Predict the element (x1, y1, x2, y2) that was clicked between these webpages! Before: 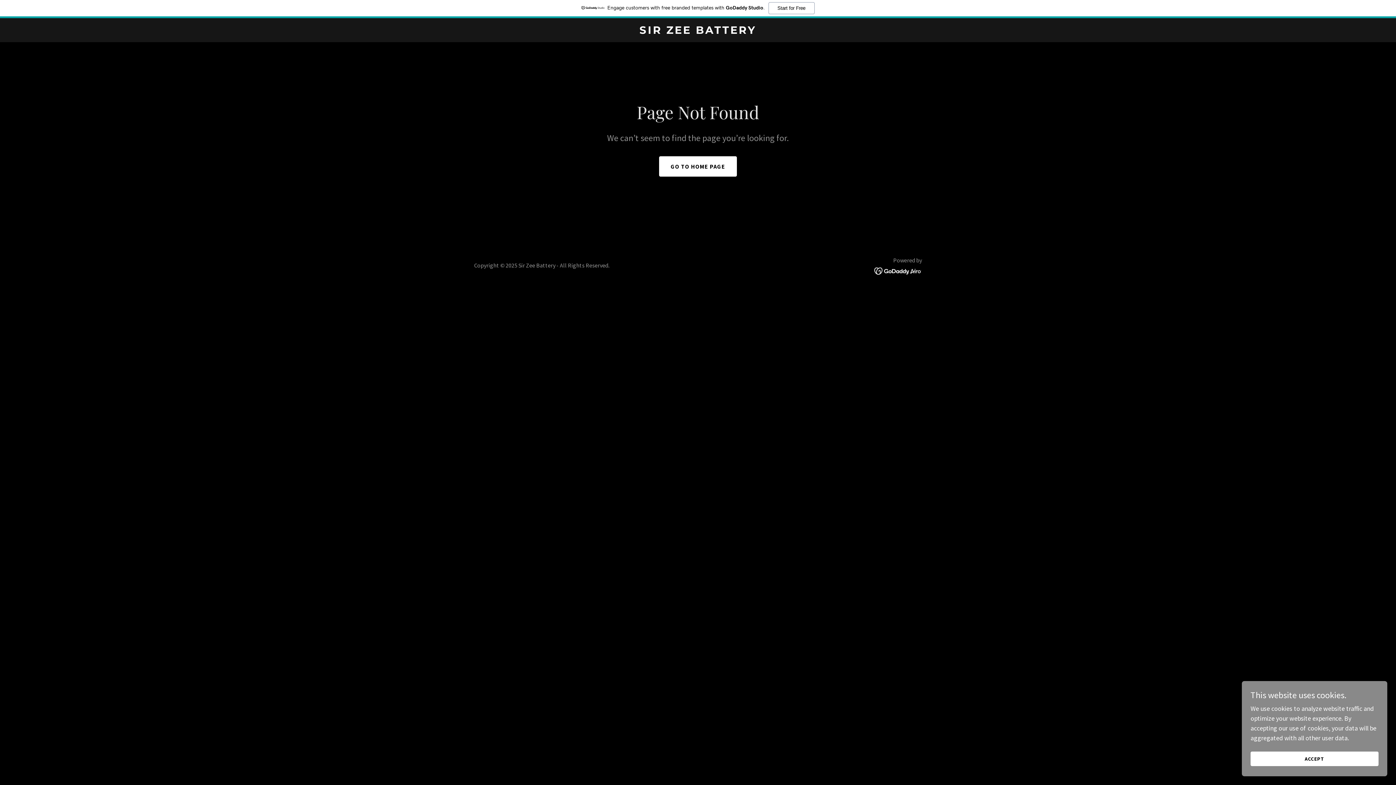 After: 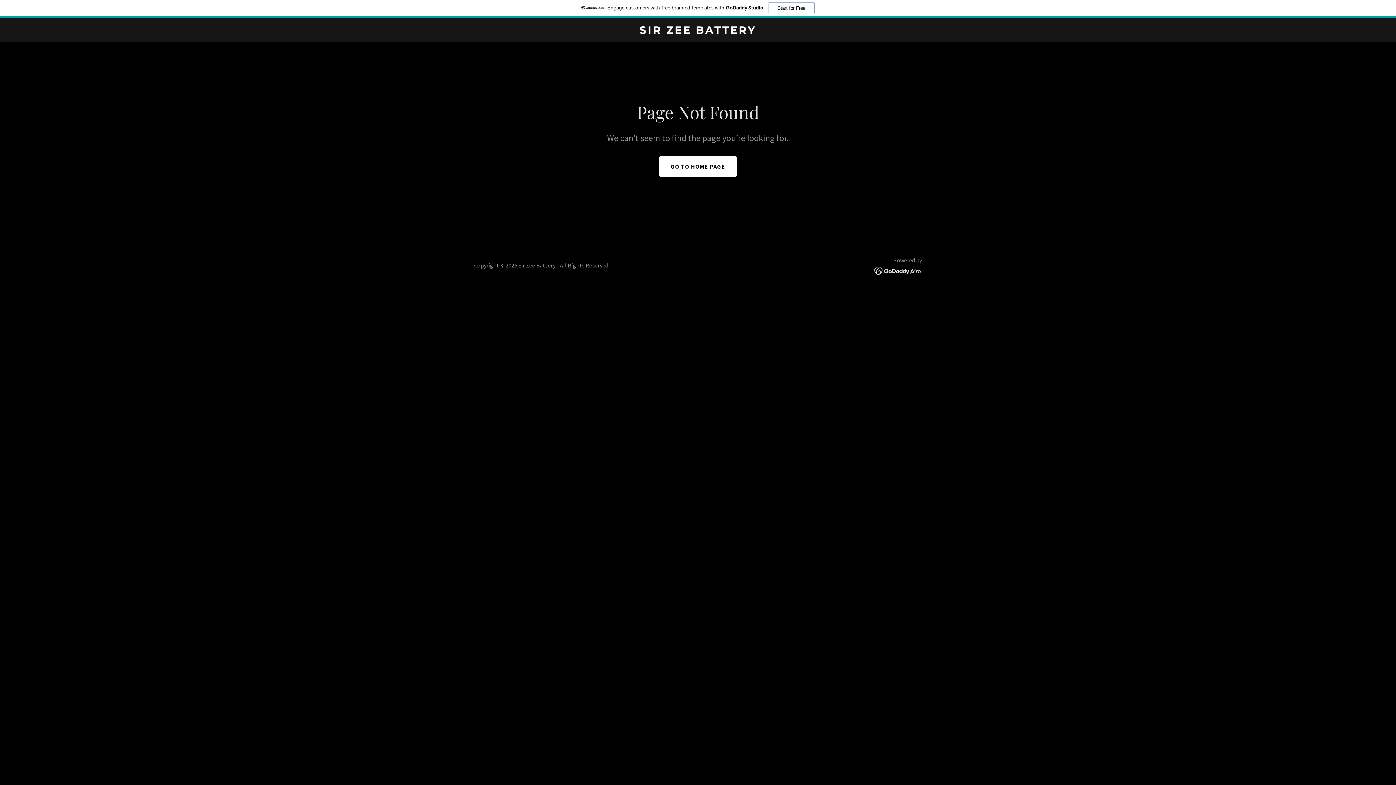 Action: label: ACCEPT bbox: (1250, 752, 1378, 766)